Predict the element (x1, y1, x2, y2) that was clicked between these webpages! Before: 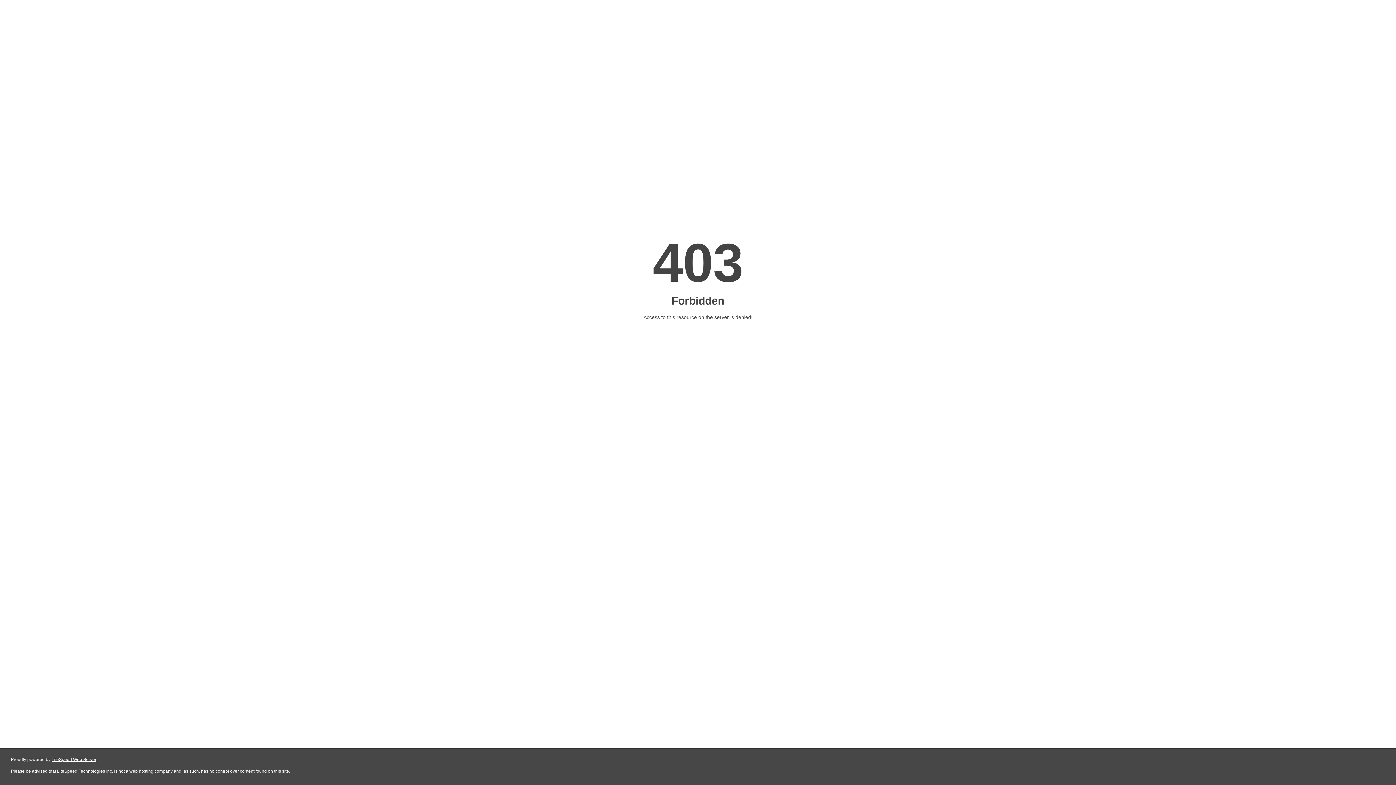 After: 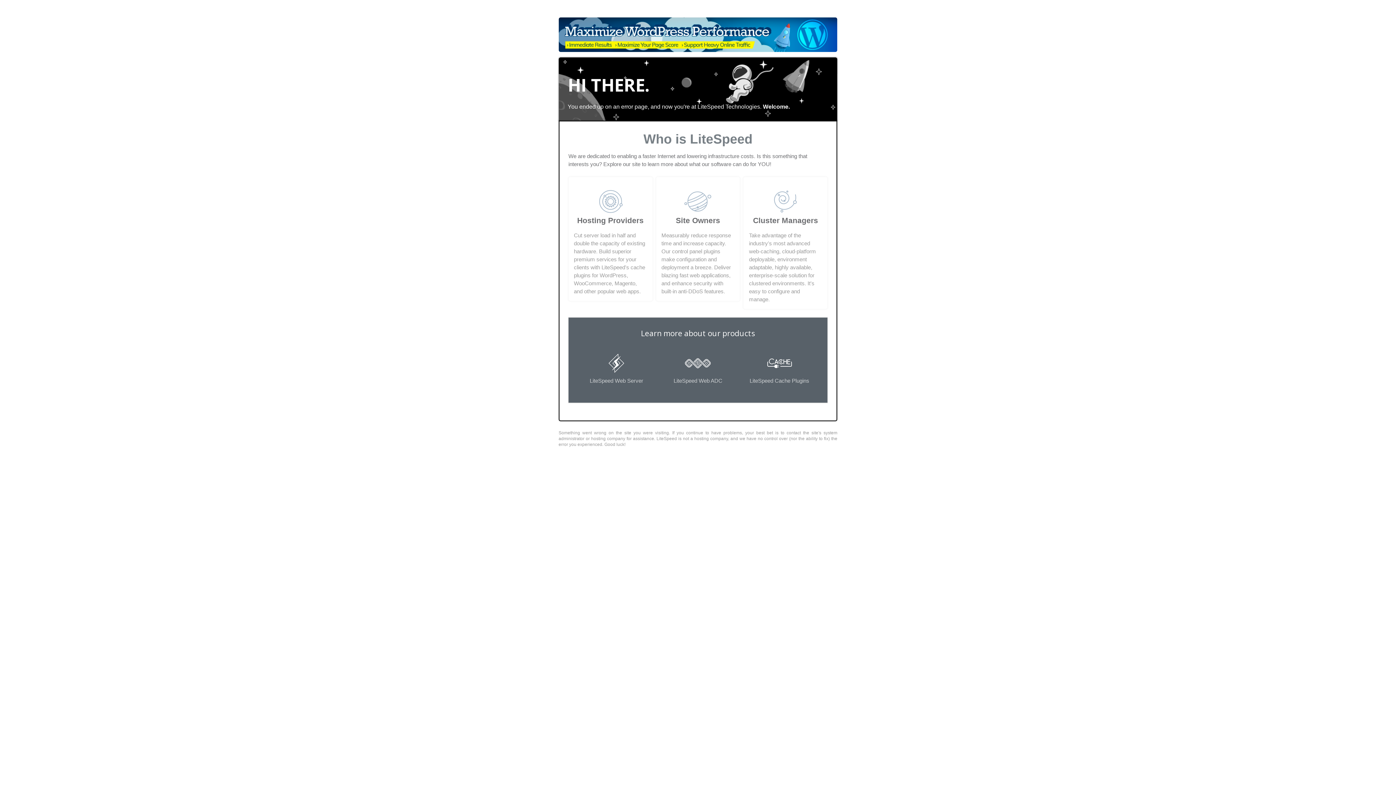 Action: bbox: (51, 757, 96, 762) label: LiteSpeed Web Server